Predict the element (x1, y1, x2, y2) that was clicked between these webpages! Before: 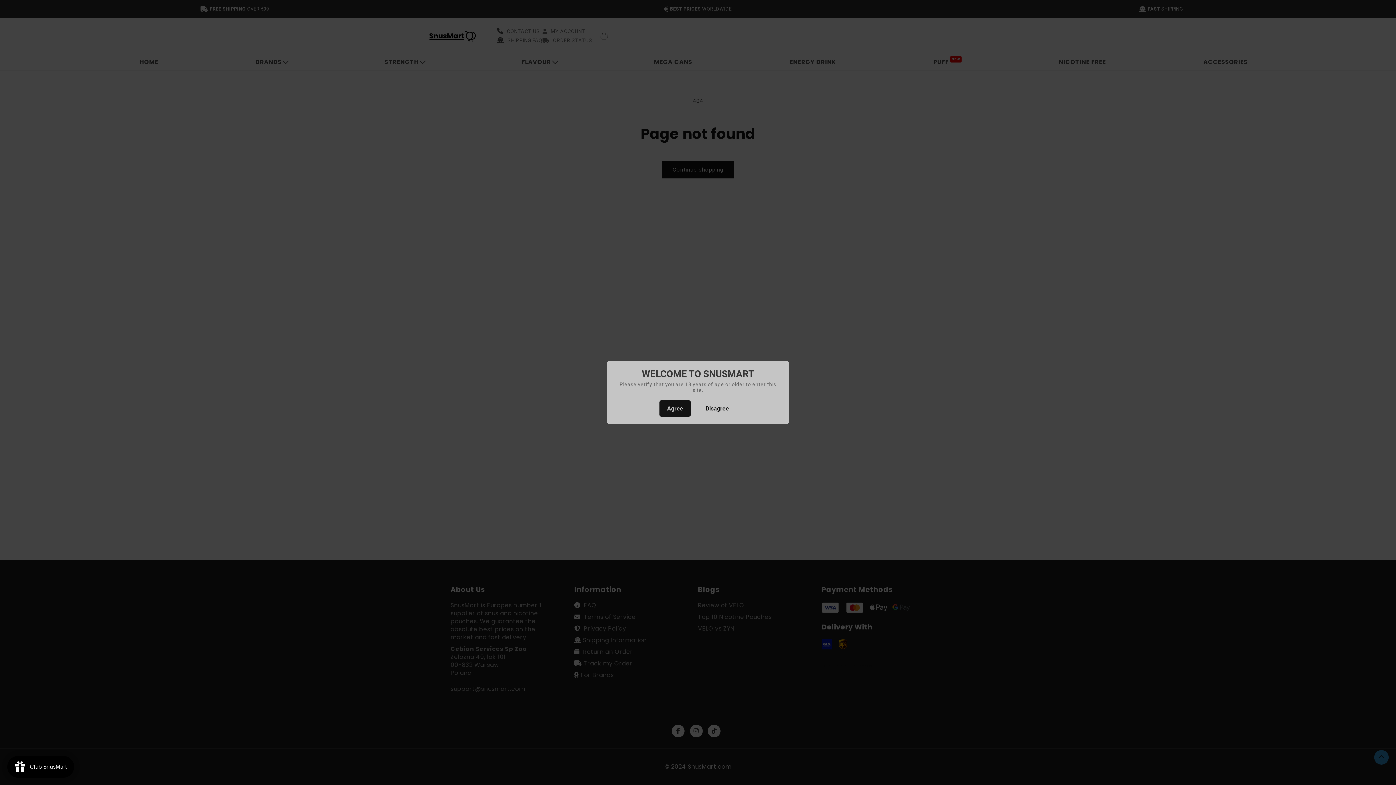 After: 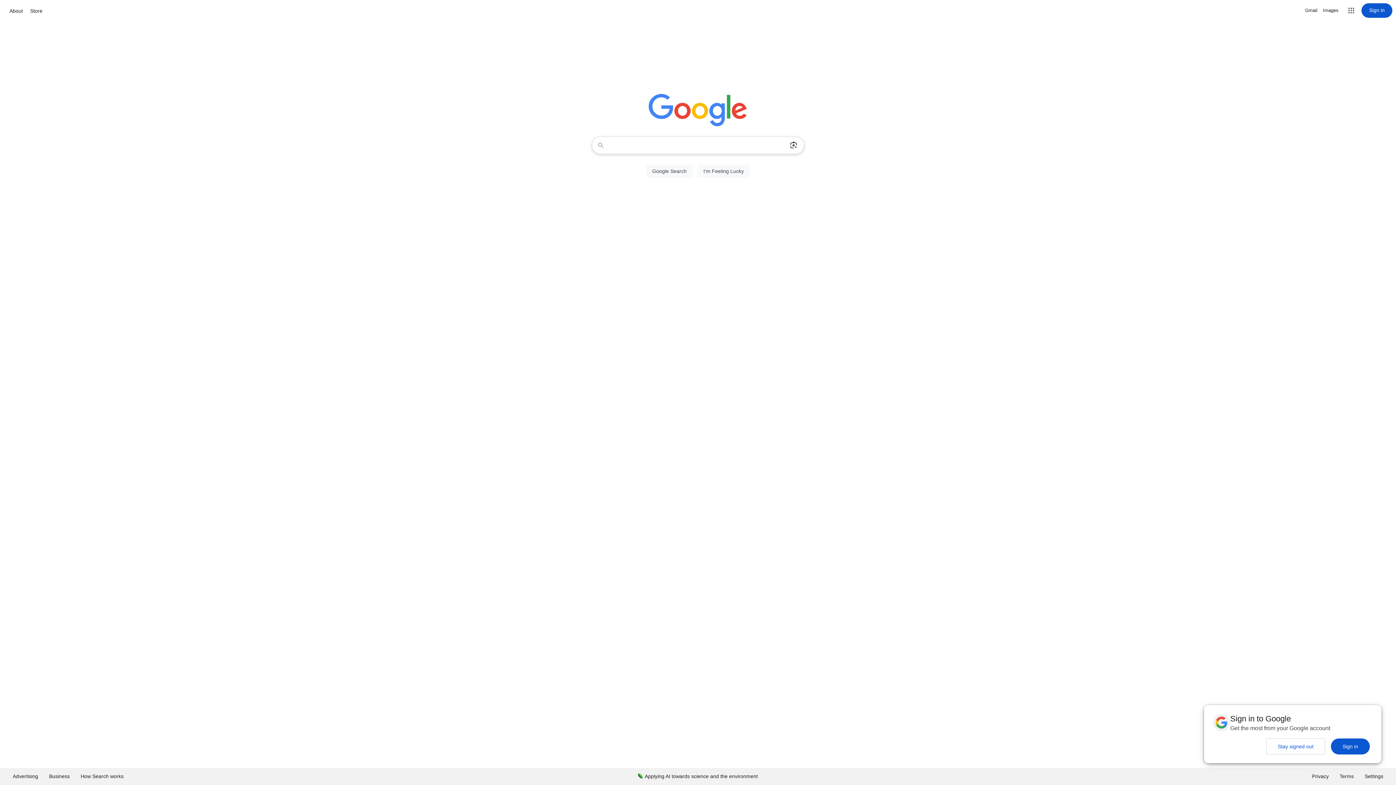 Action: bbox: (698, 400, 736, 416) label: Disagree